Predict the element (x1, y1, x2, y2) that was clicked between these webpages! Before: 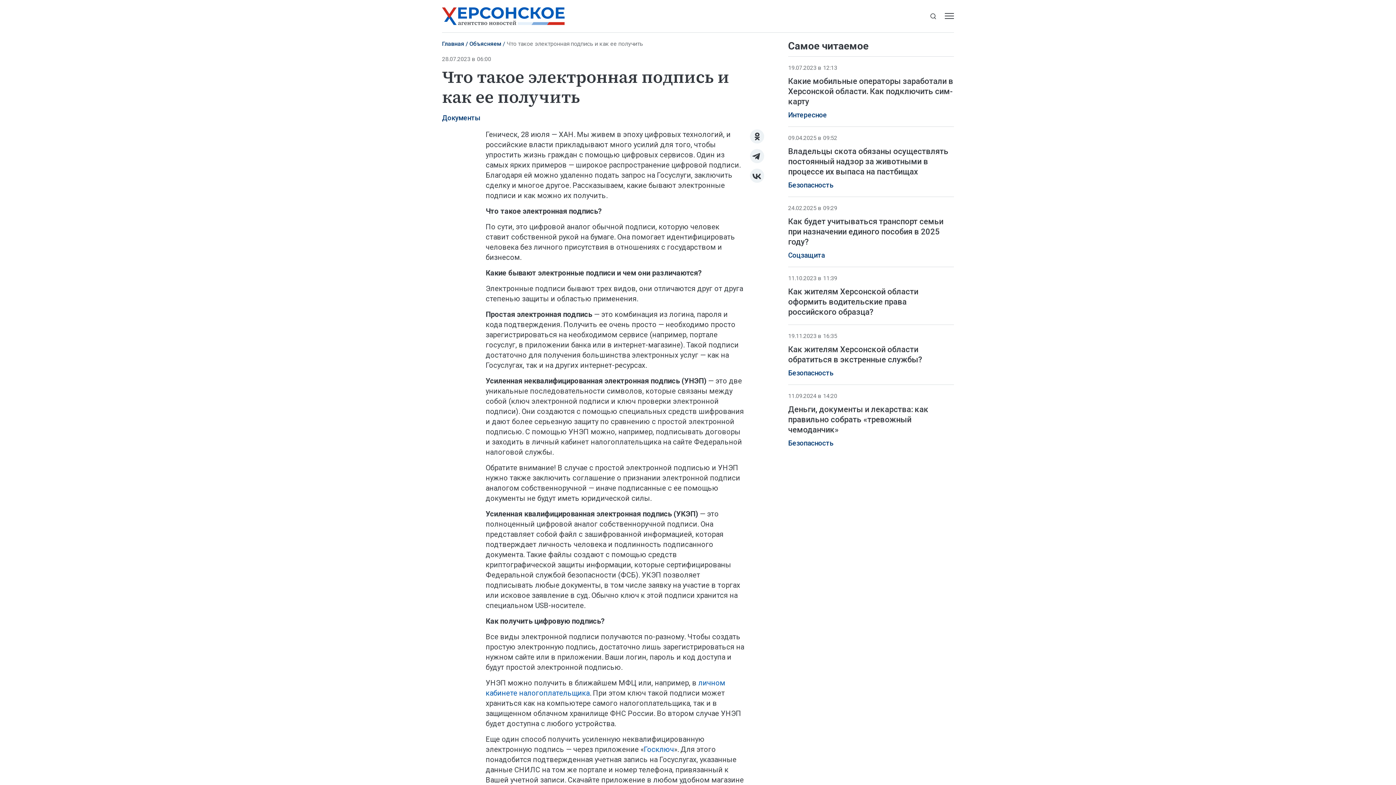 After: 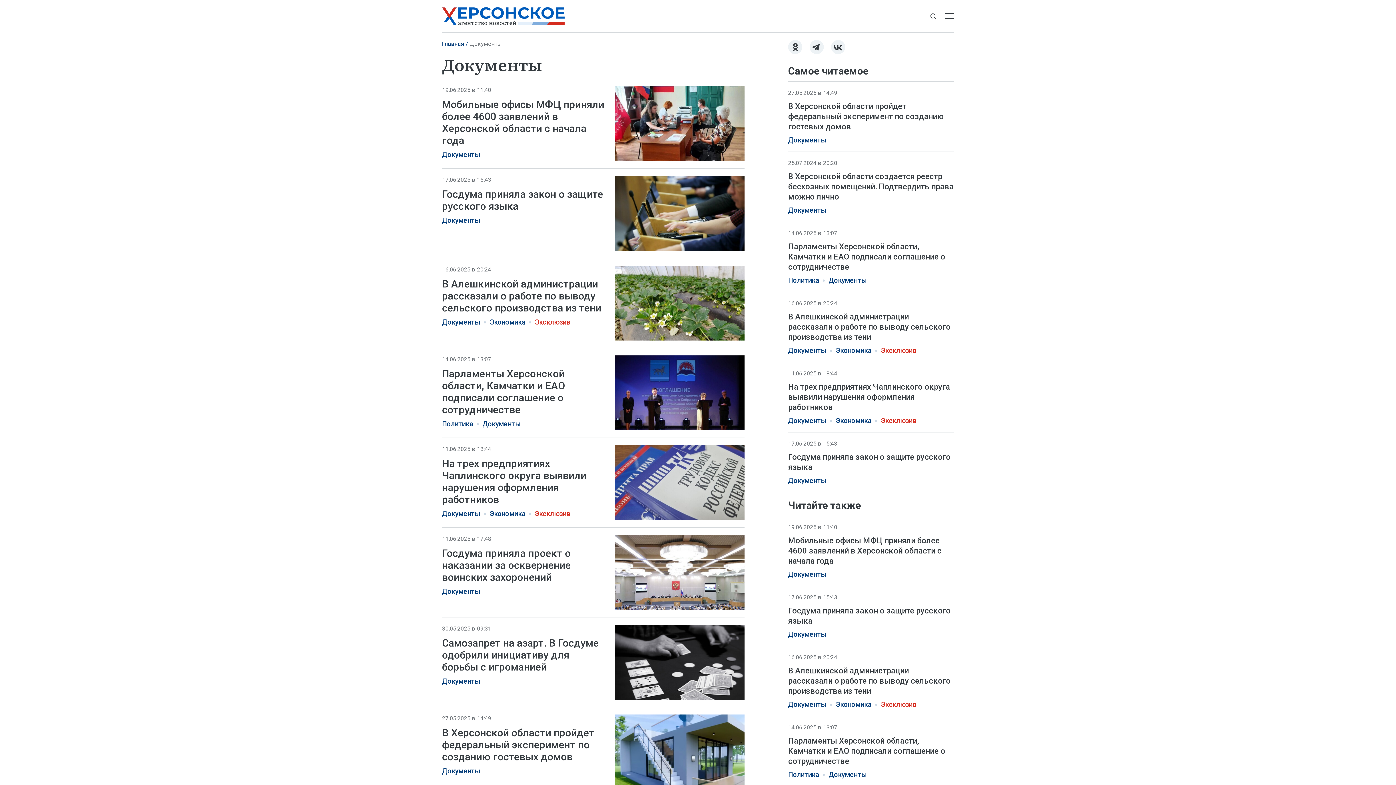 Action: bbox: (442, 114, 480, 122) label: Документы